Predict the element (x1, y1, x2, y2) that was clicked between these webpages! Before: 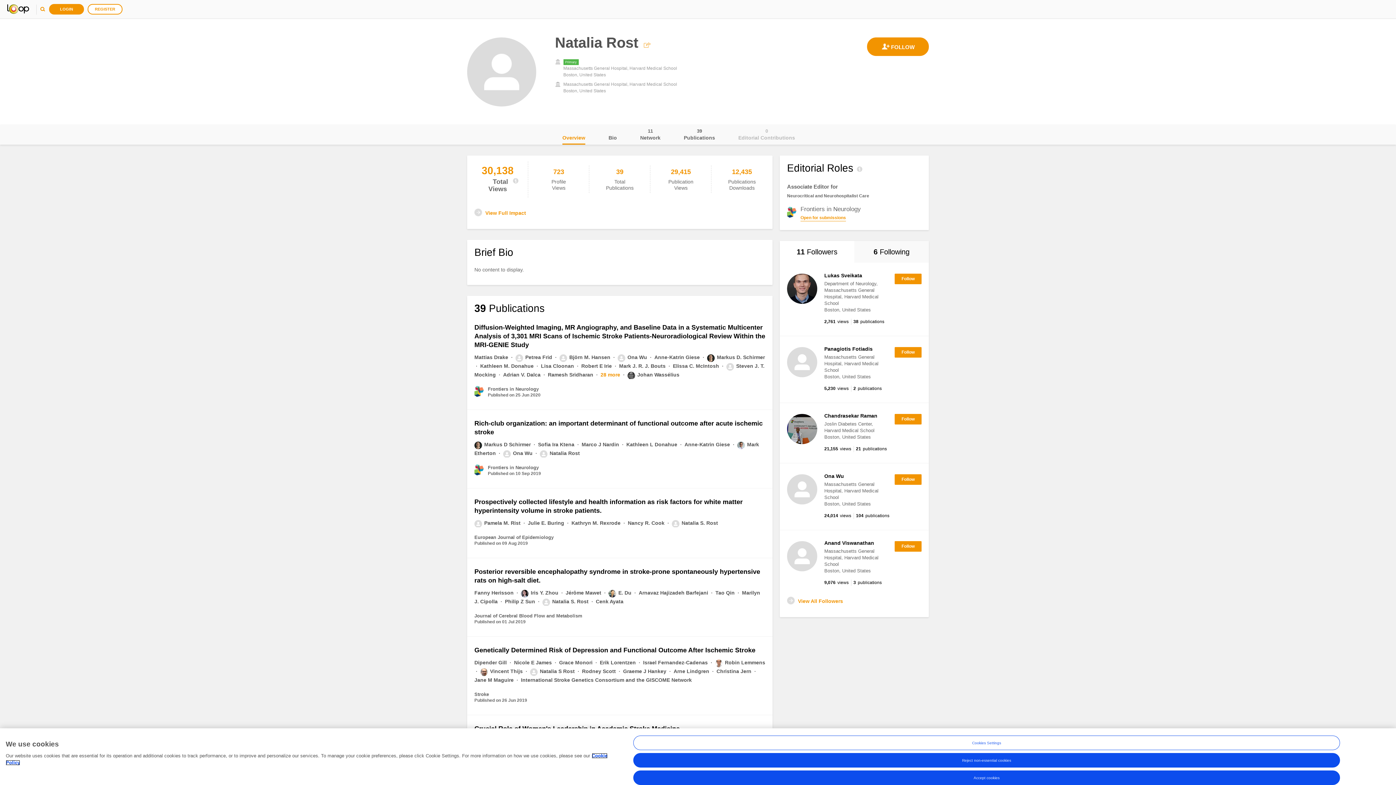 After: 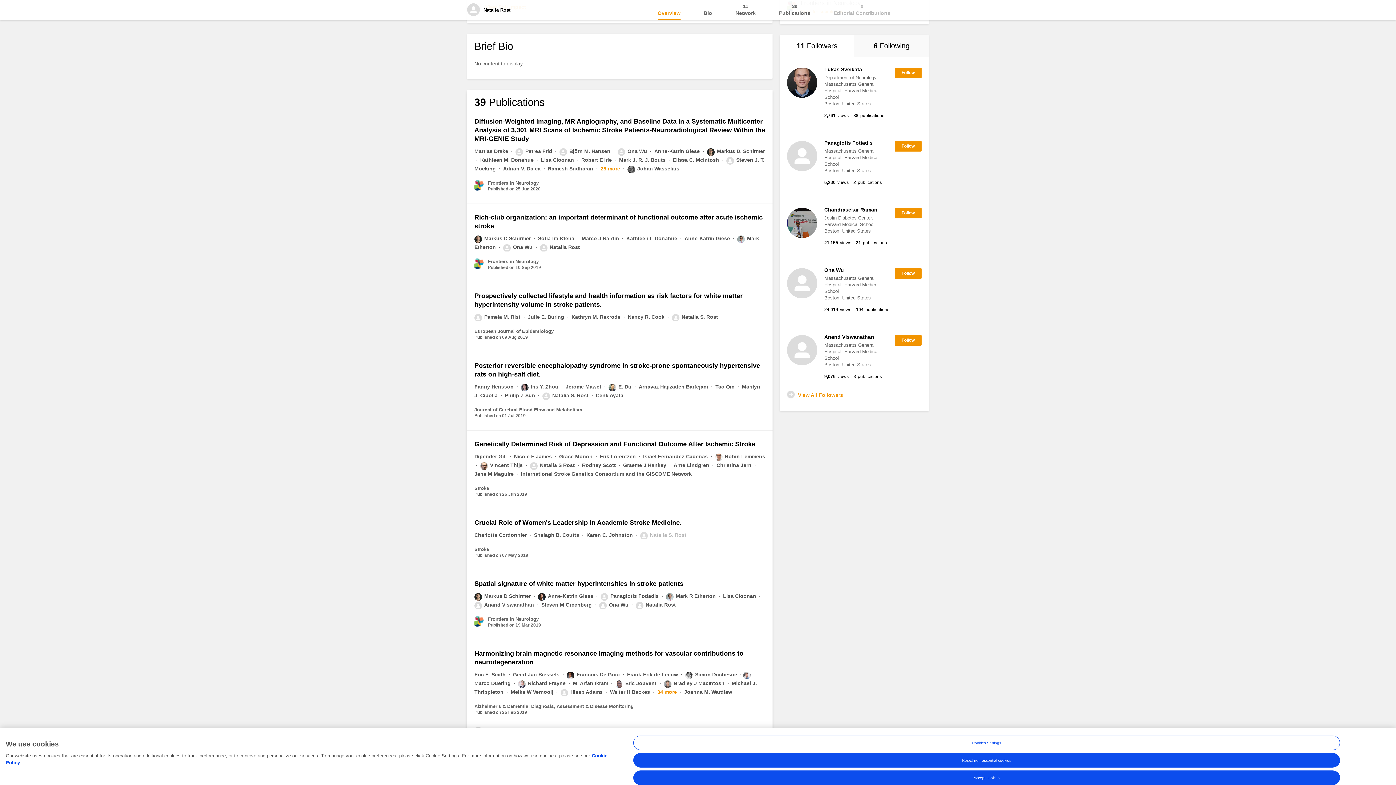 Action: bbox: (640, 738, 686, 744) label: Natalia S. Rost